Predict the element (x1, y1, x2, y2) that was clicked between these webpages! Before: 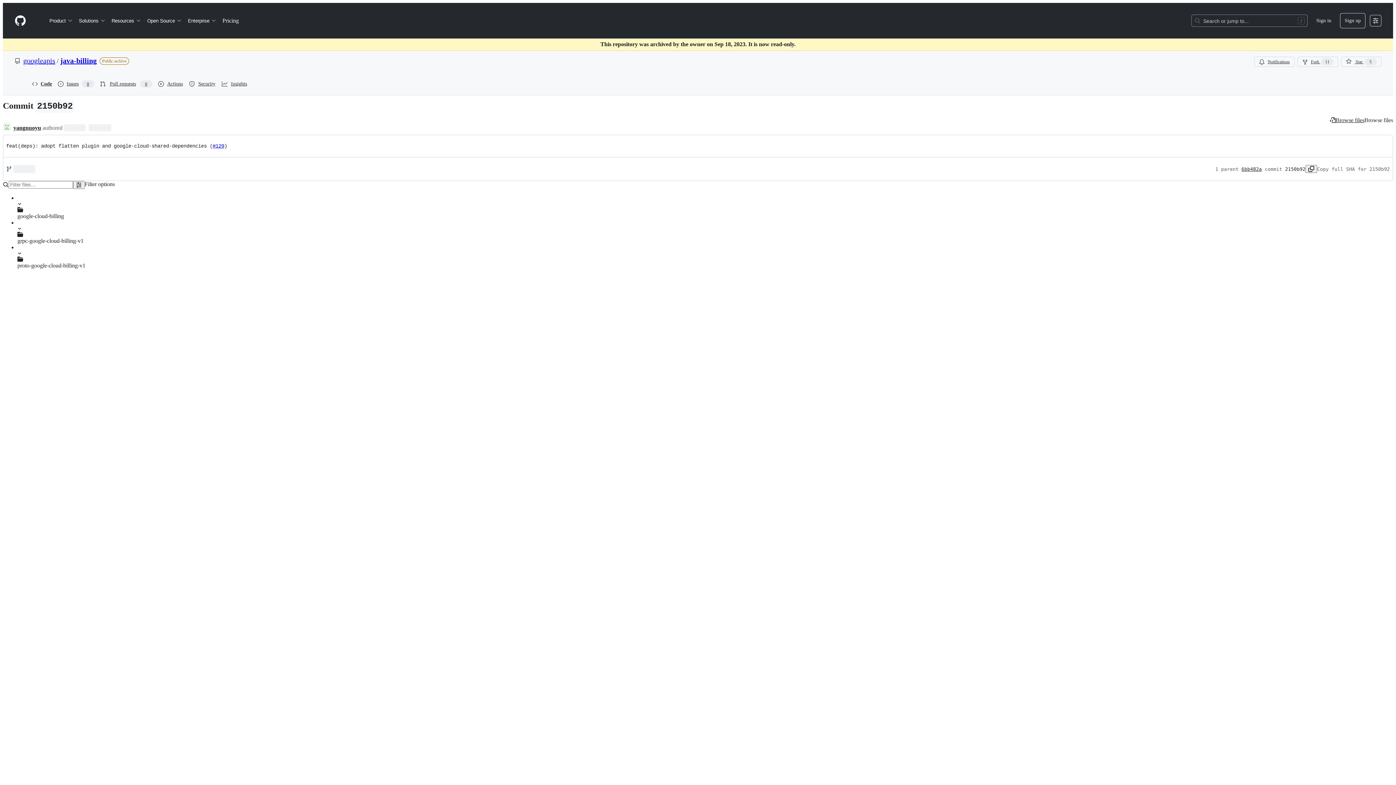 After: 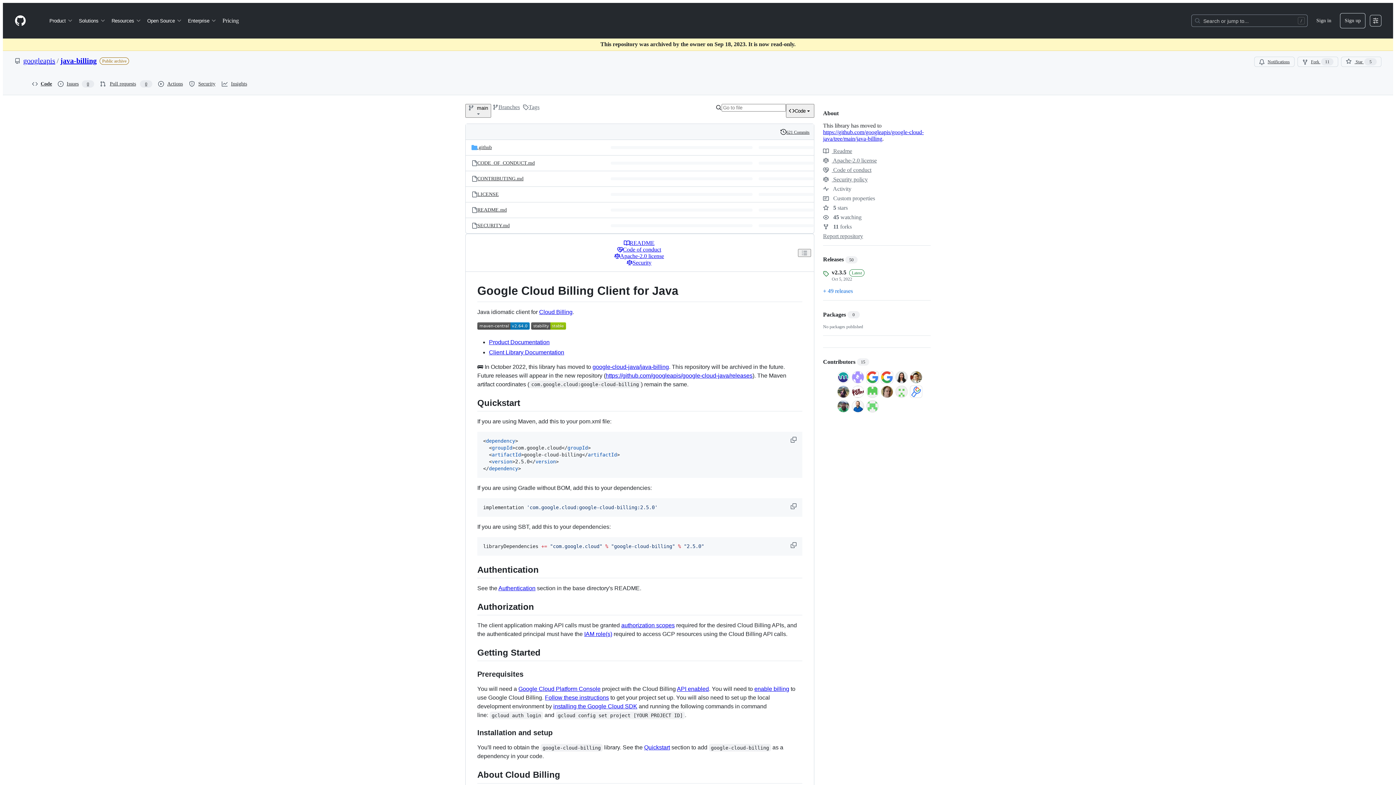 Action: bbox: (60, 56, 96, 64) label: java-billing